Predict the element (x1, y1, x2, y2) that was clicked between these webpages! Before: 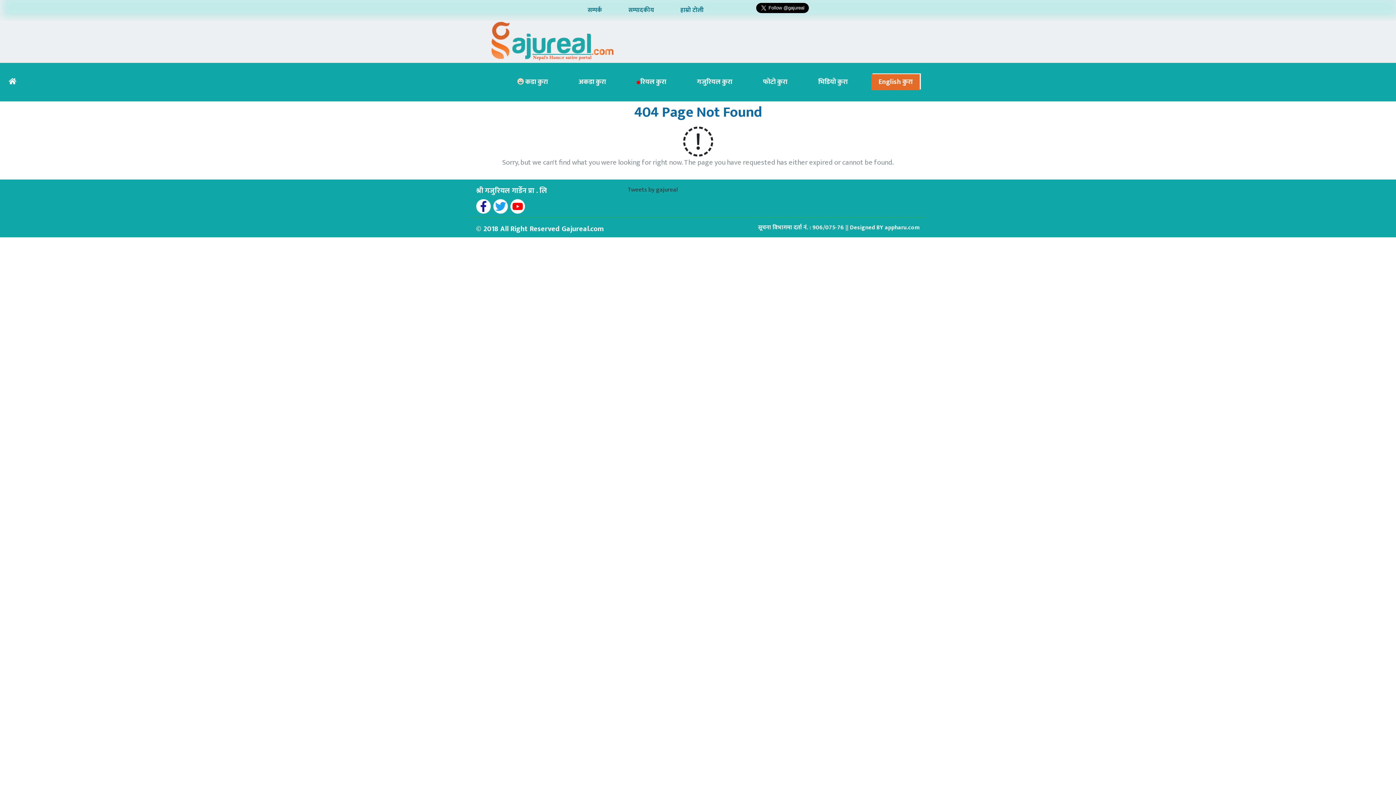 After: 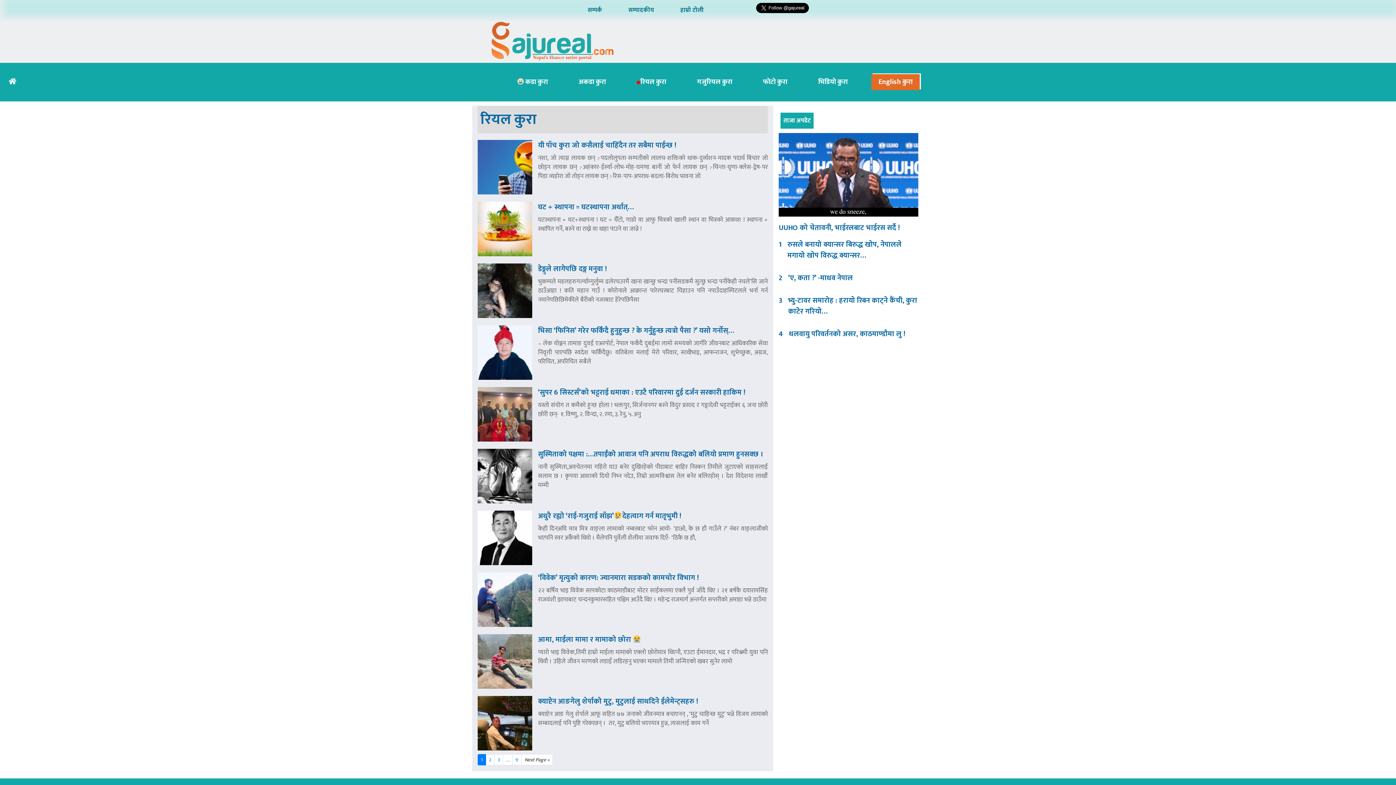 Action: label: रियल कुरा bbox: (629, 74, 673, 90)